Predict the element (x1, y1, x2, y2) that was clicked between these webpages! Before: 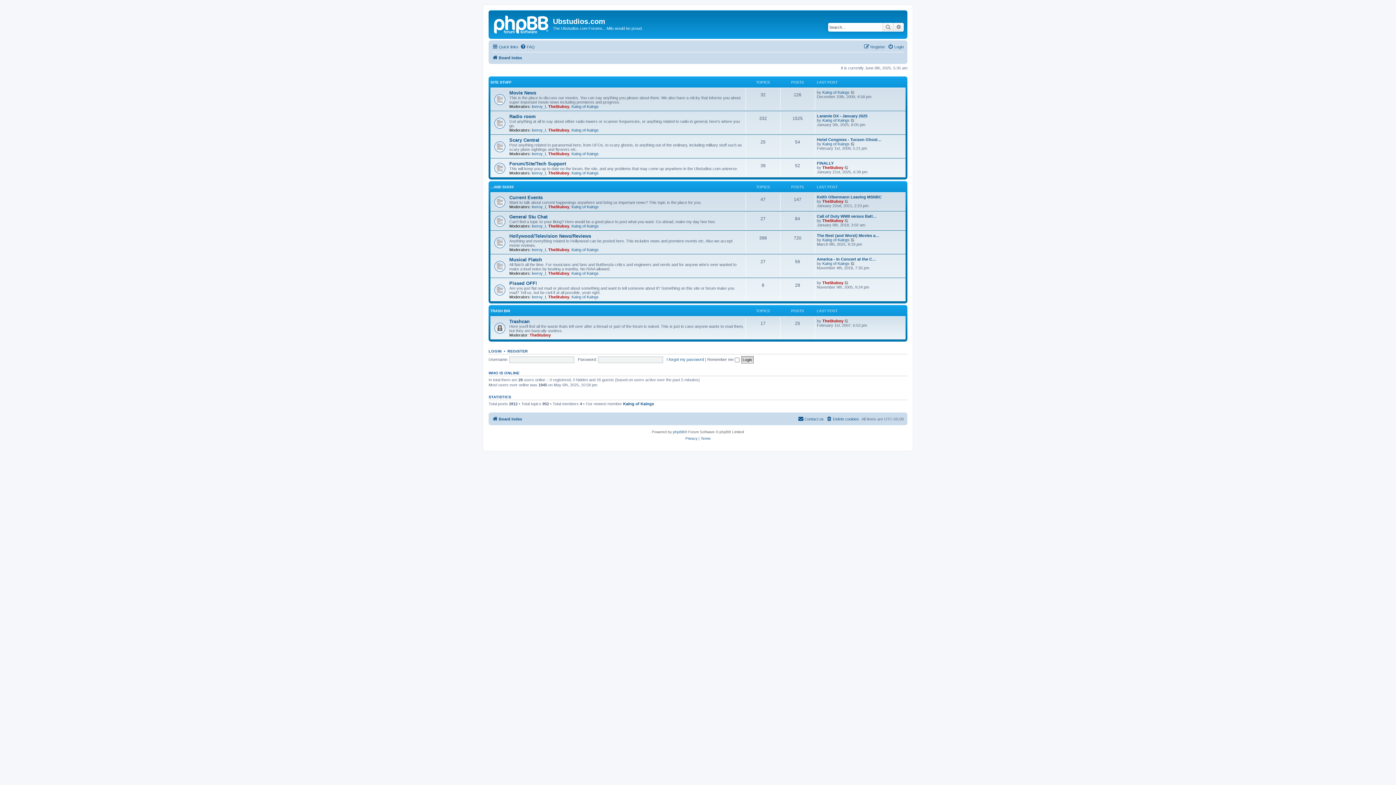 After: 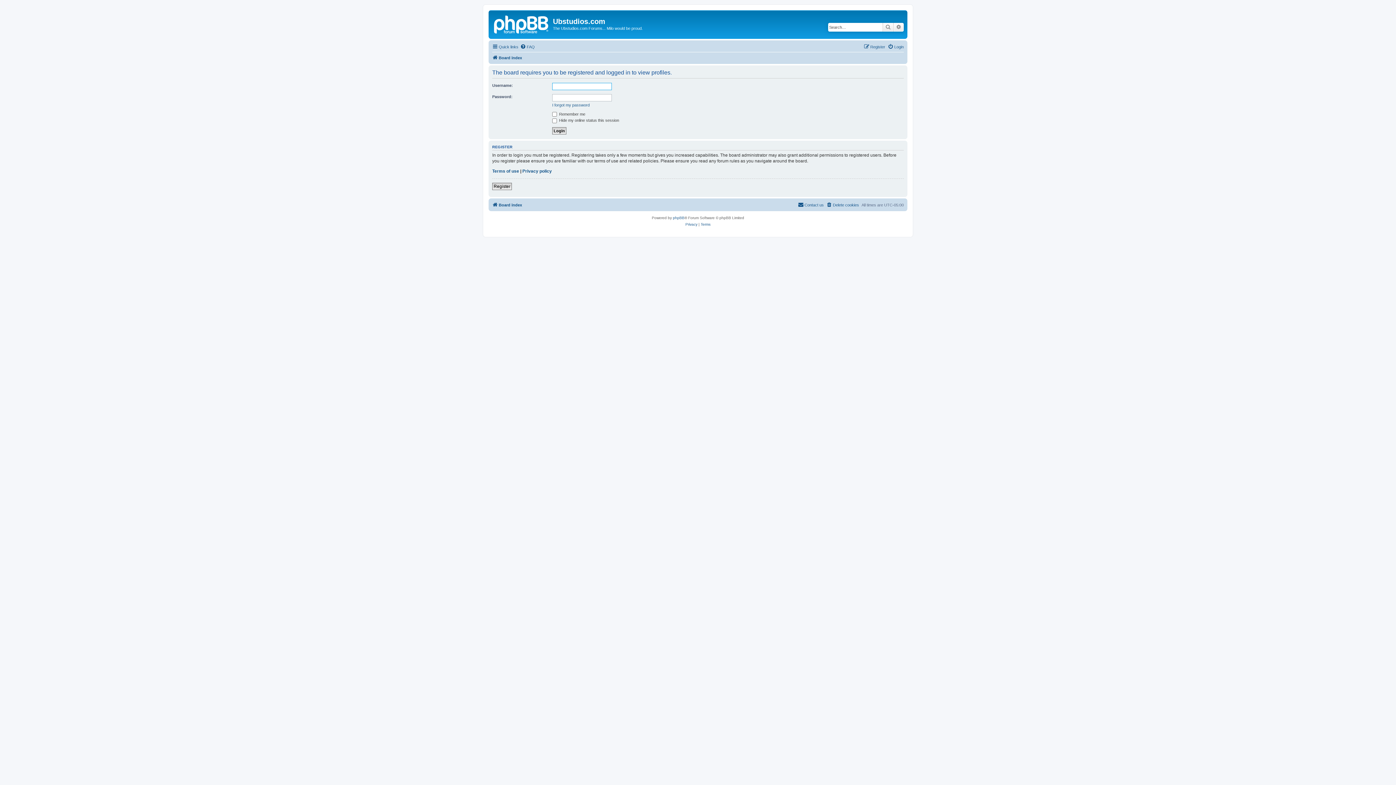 Action: label: TheStuboy bbox: (822, 199, 843, 203)